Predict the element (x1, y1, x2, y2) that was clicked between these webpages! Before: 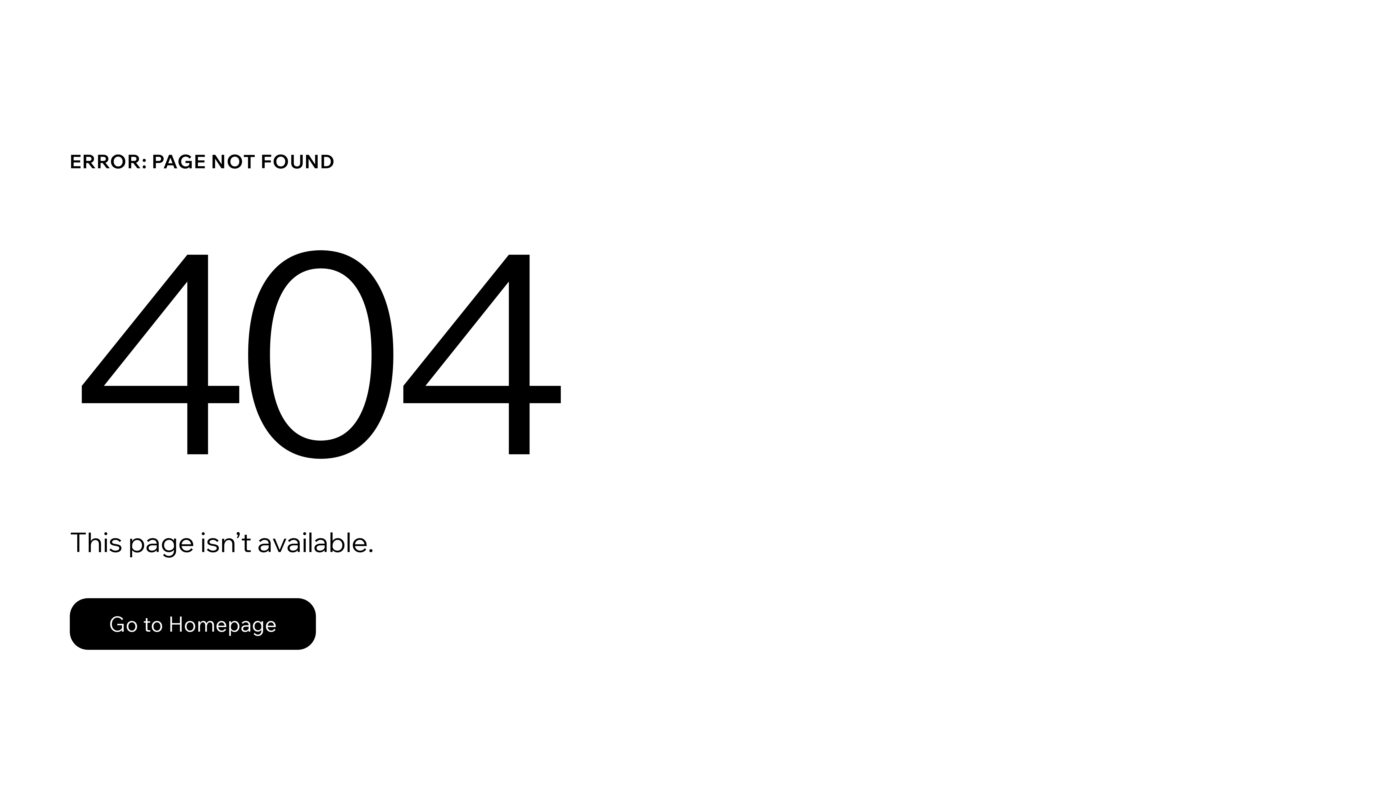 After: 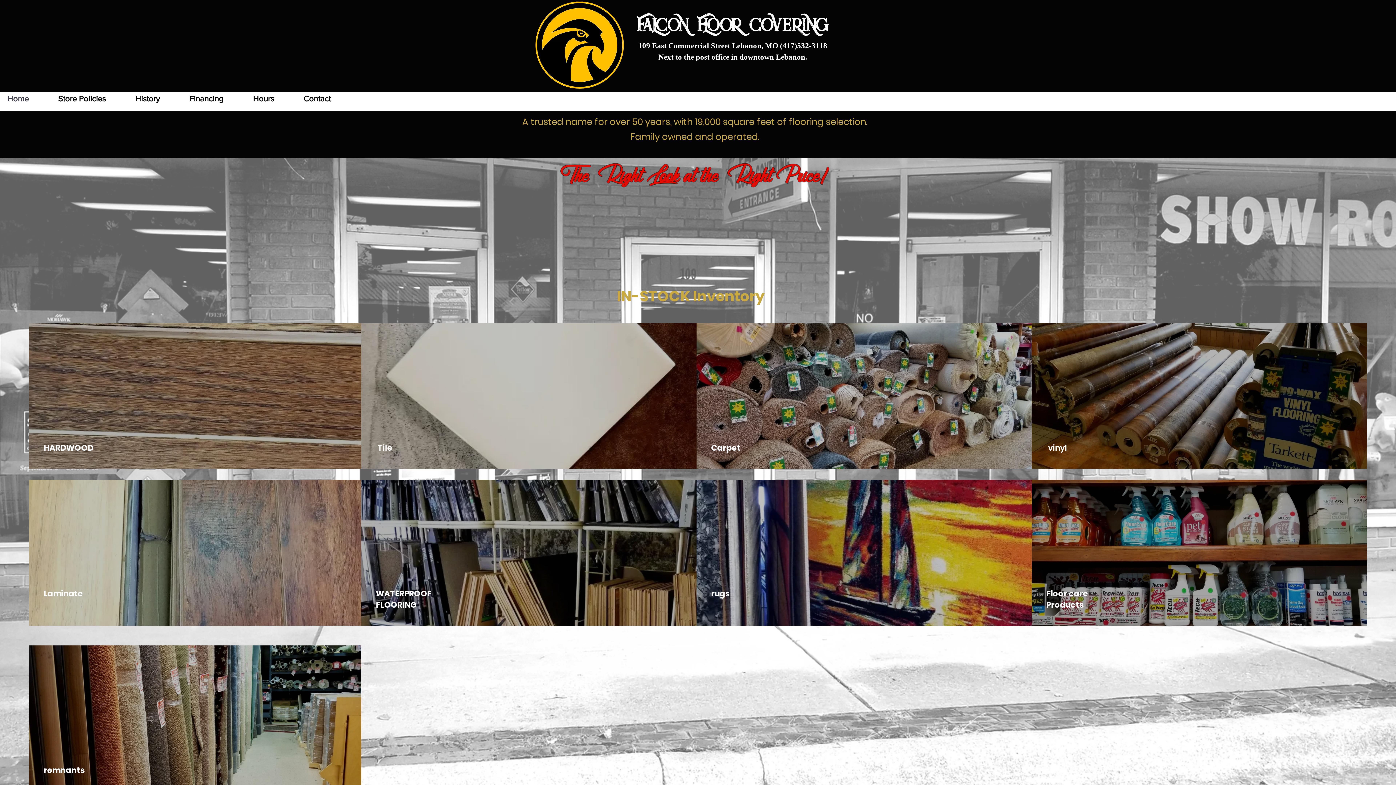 Action: bbox: (69, 582, 768, 659) label: Go to Homepage